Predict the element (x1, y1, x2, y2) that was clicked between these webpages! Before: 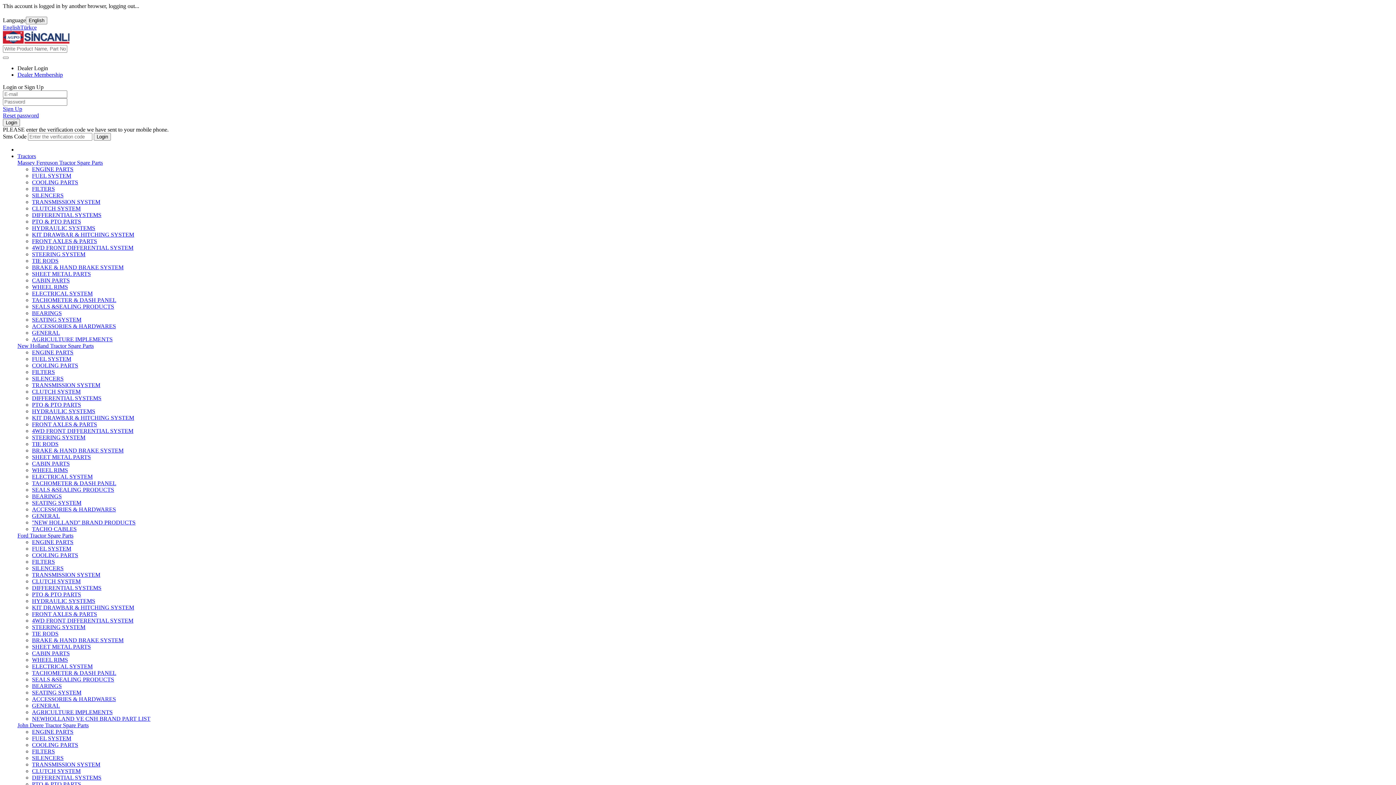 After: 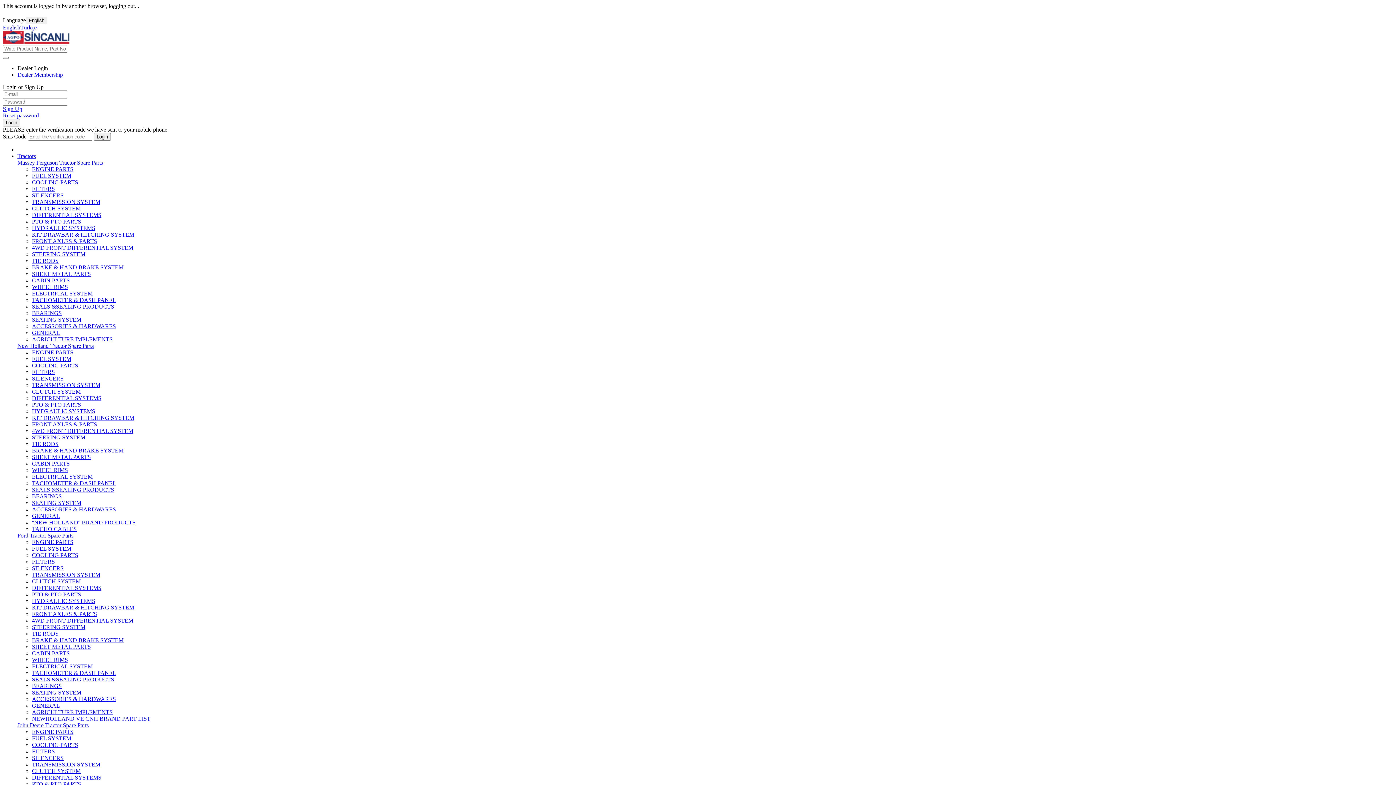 Action: bbox: (32, 264, 123, 270) label: BRAKE & HAND BRAKE SYSTEM